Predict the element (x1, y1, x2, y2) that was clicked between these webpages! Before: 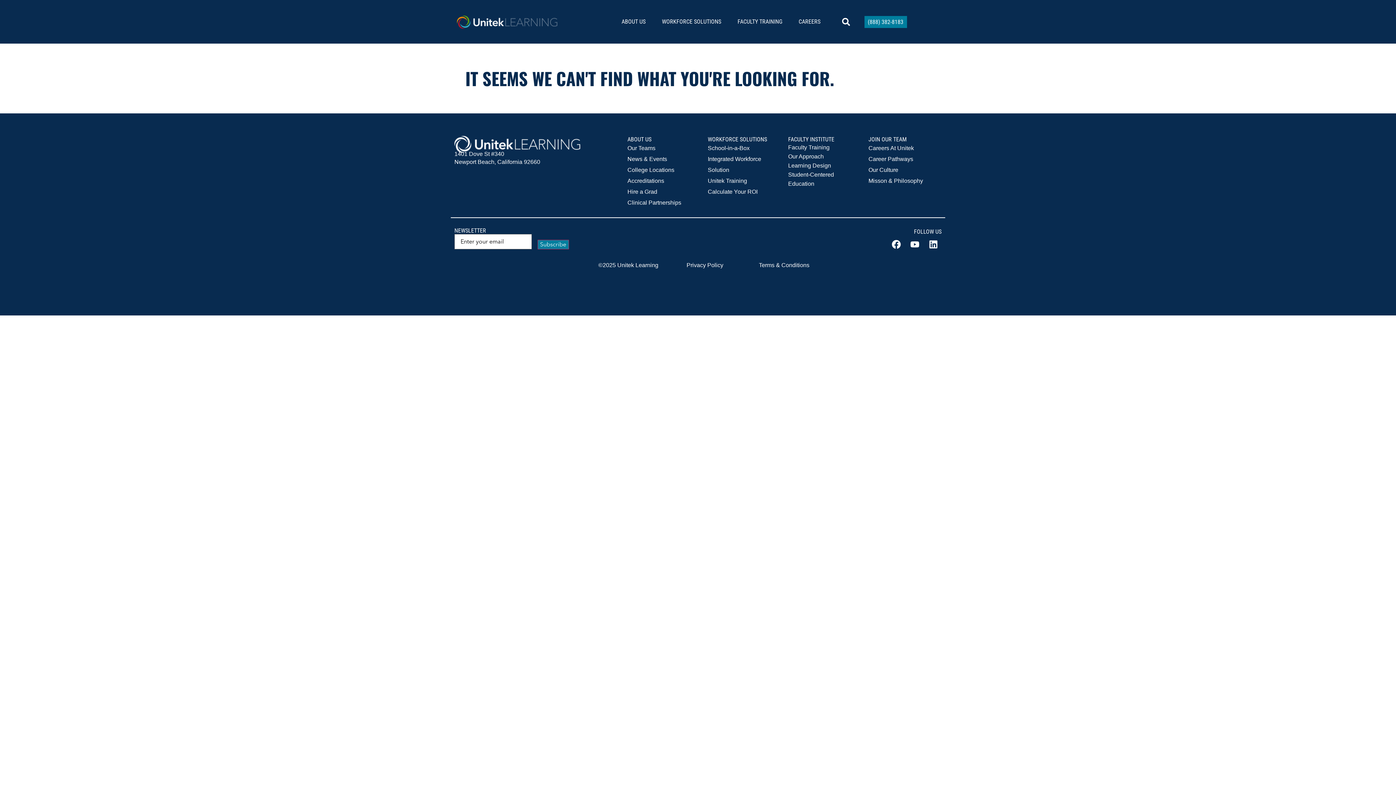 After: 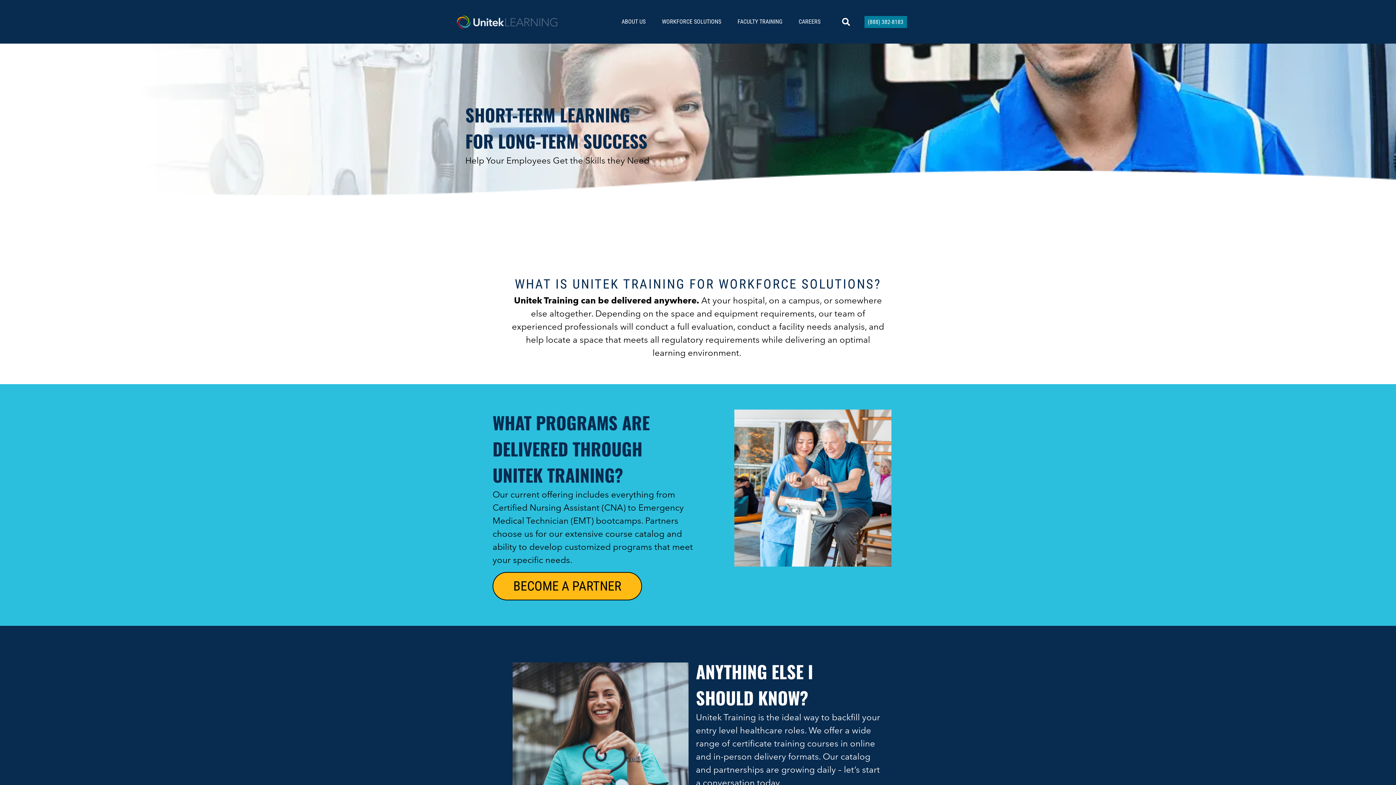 Action: bbox: (708, 175, 781, 186) label: Unitek Training